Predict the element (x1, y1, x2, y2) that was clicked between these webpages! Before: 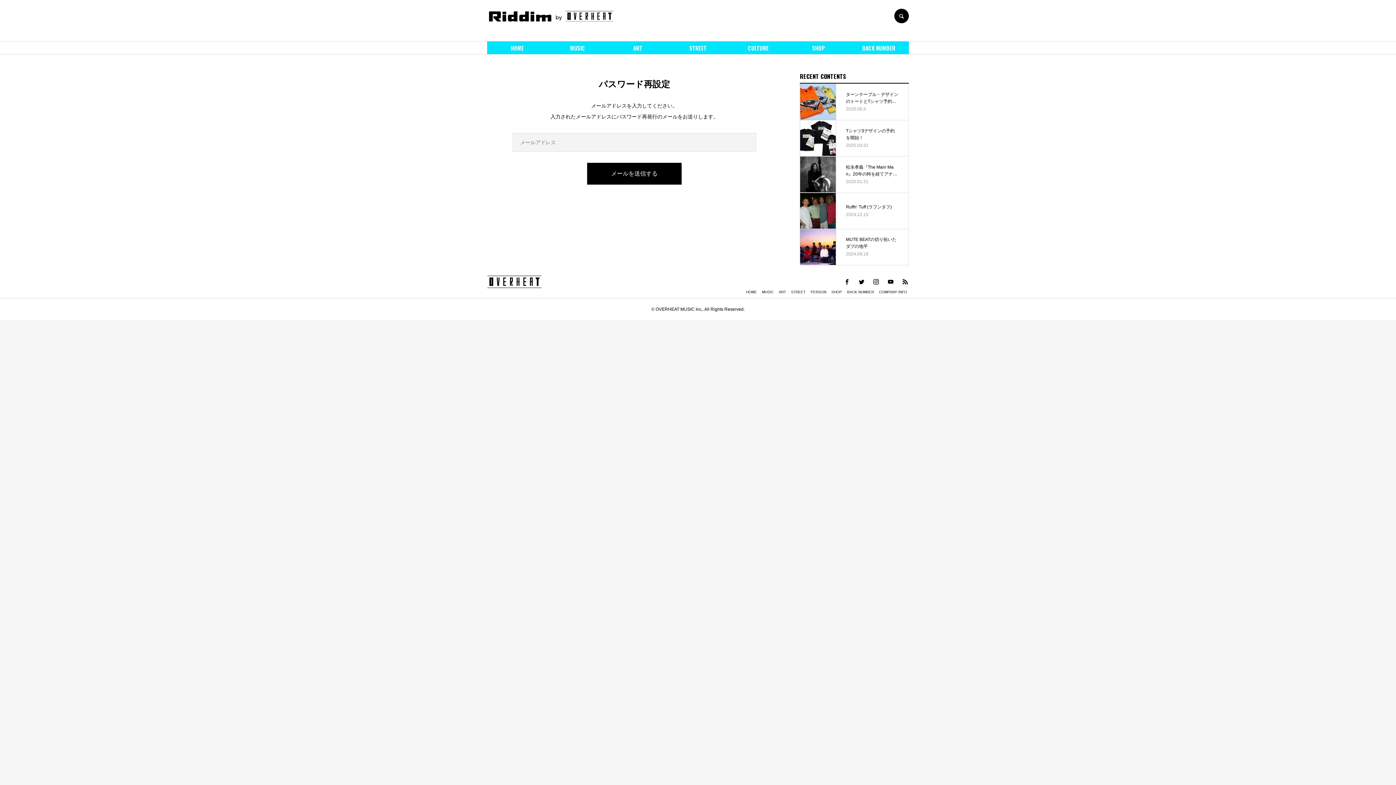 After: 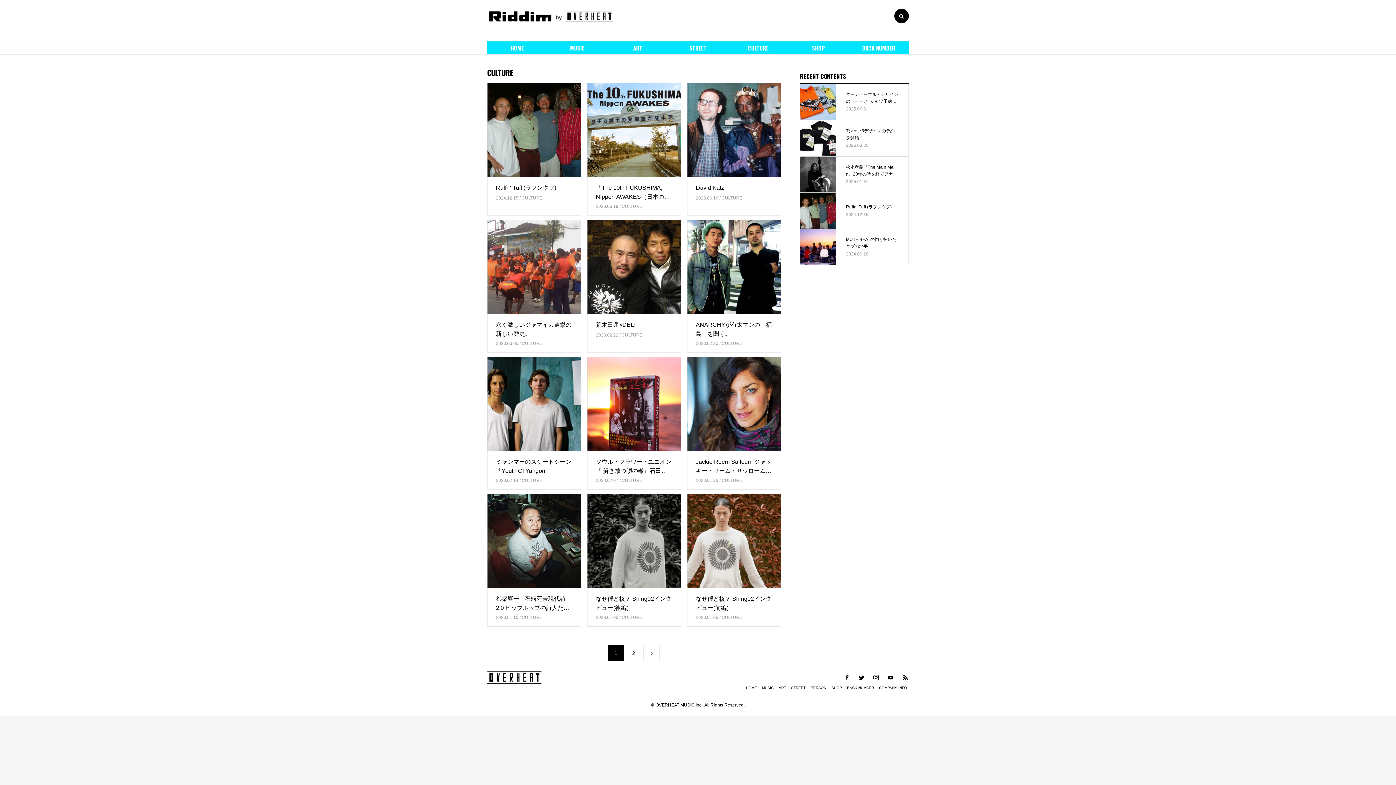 Action: label: CULTURE bbox: (728, 37, 788, 57)